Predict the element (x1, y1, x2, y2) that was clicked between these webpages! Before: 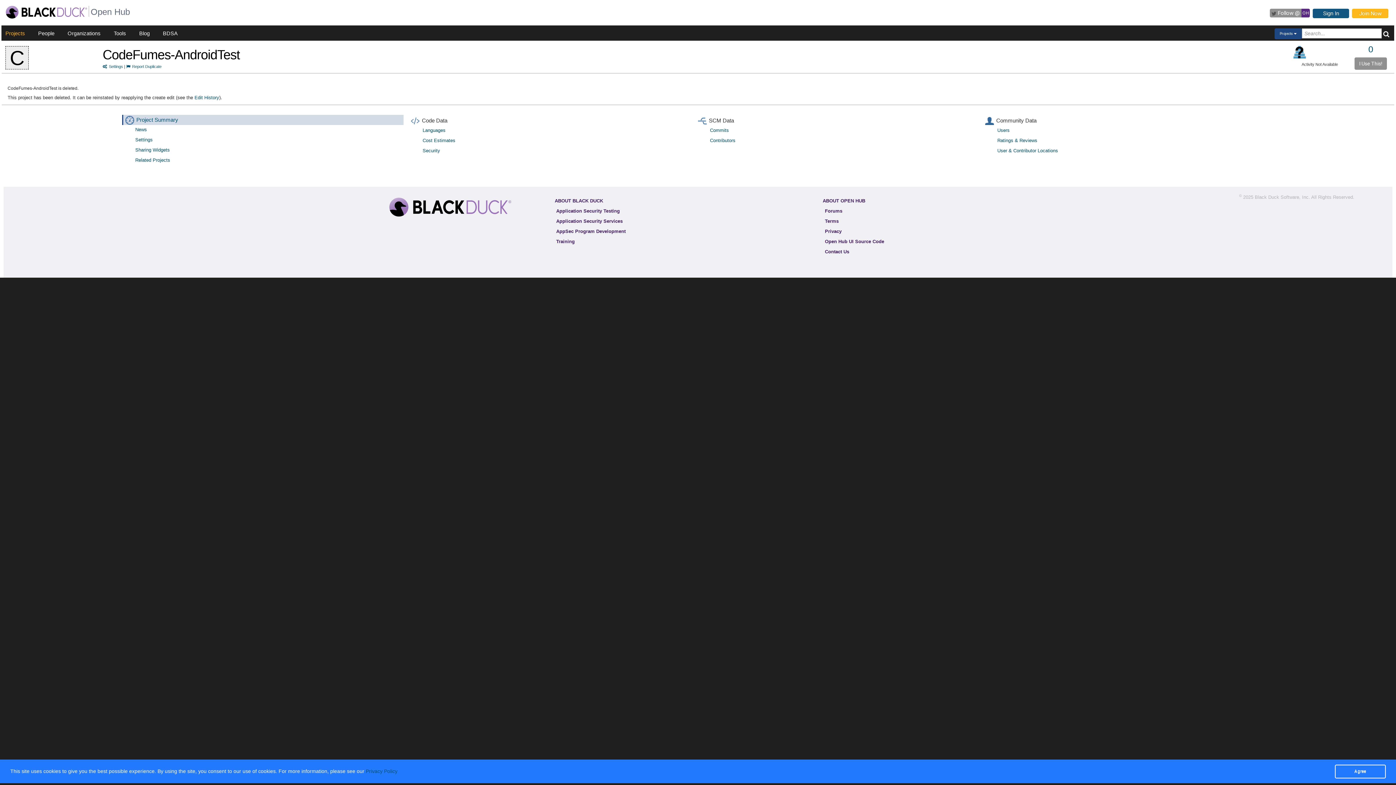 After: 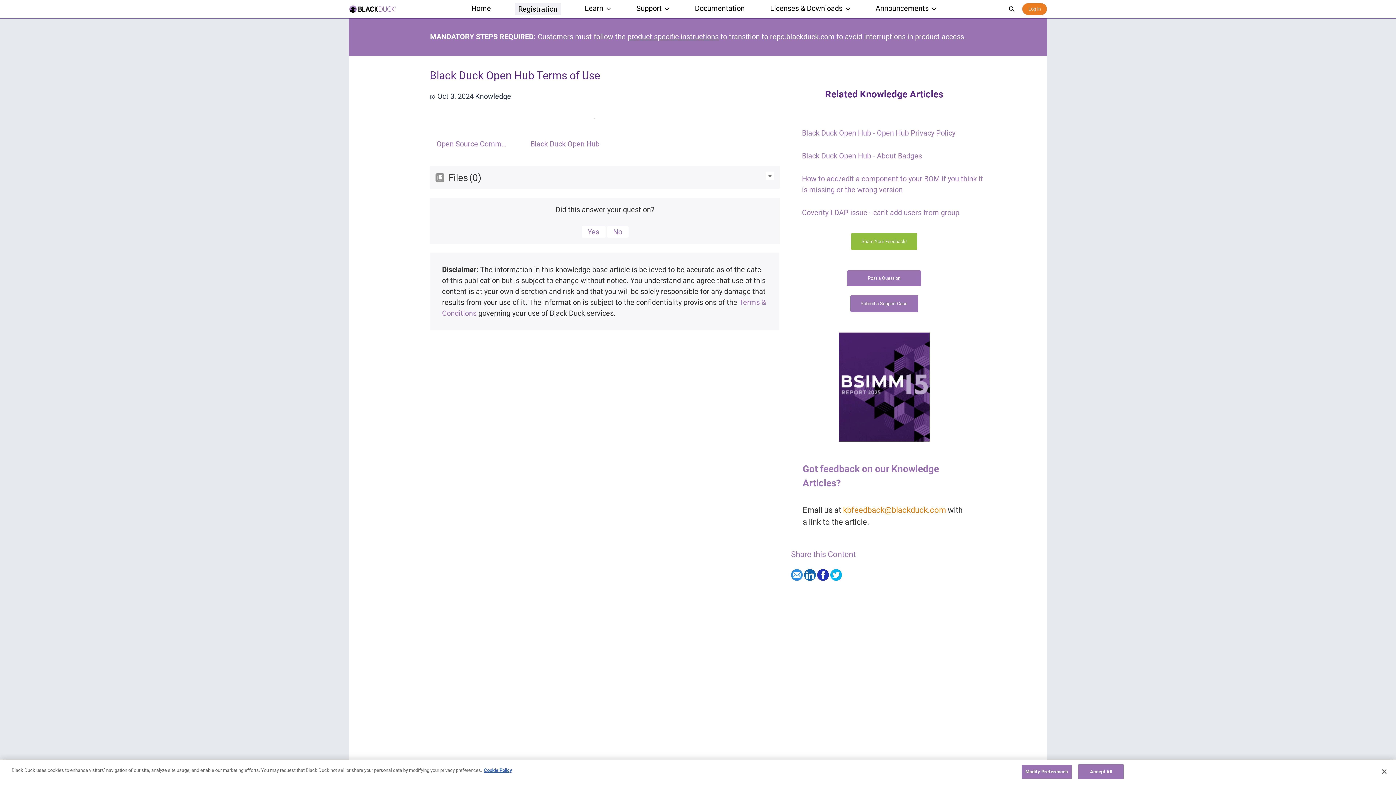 Action: label: Terms bbox: (822, 216, 841, 225)